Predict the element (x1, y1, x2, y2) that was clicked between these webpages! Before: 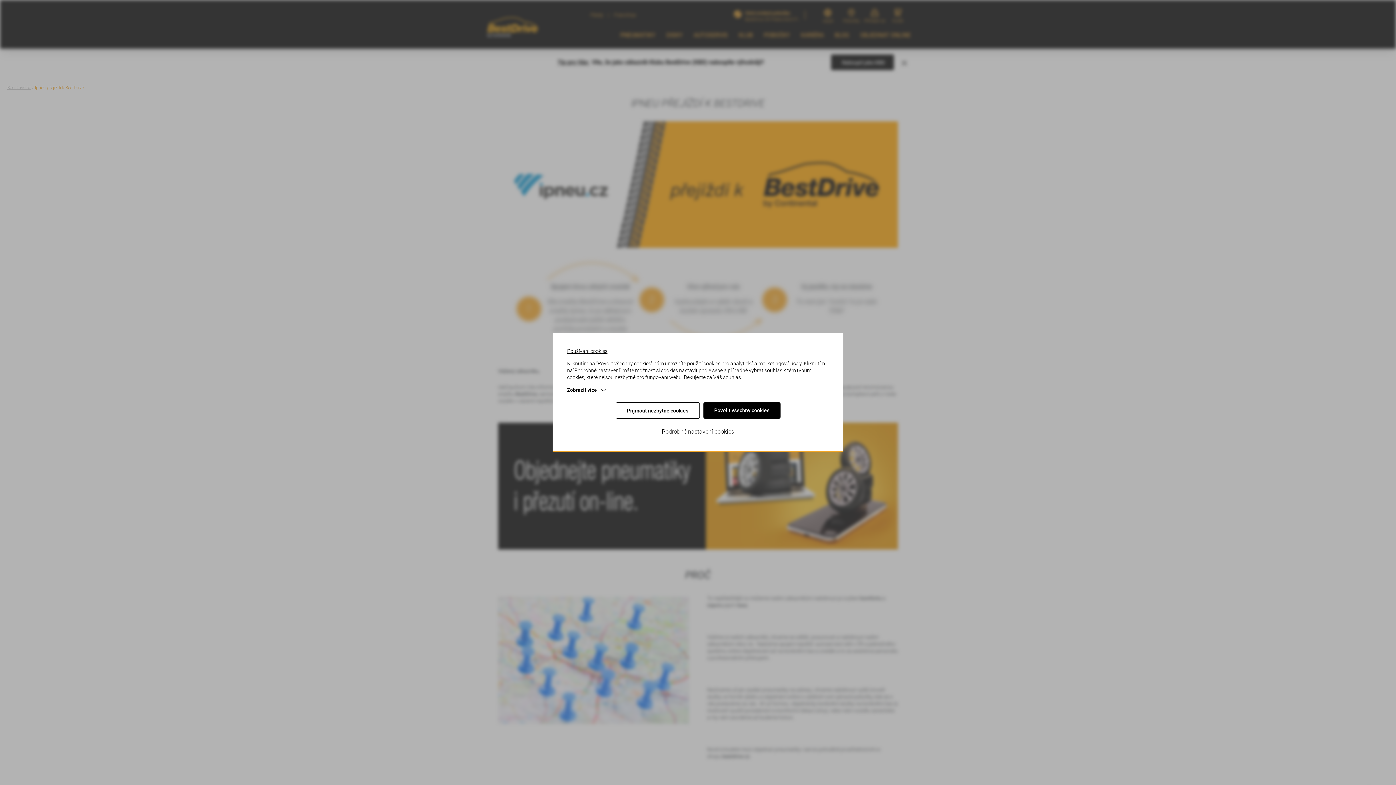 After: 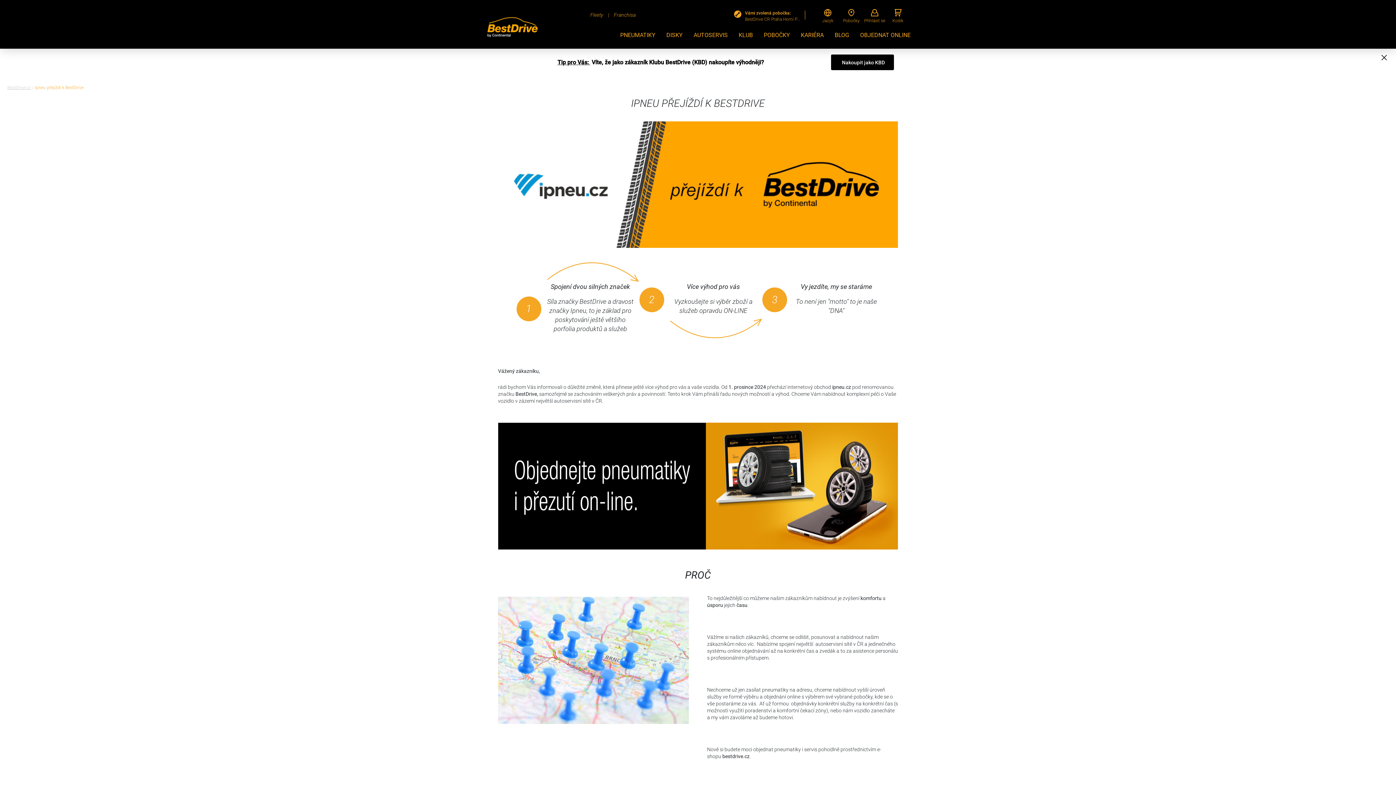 Action: label: Povolit všechny cookies bbox: (703, 402, 780, 418)